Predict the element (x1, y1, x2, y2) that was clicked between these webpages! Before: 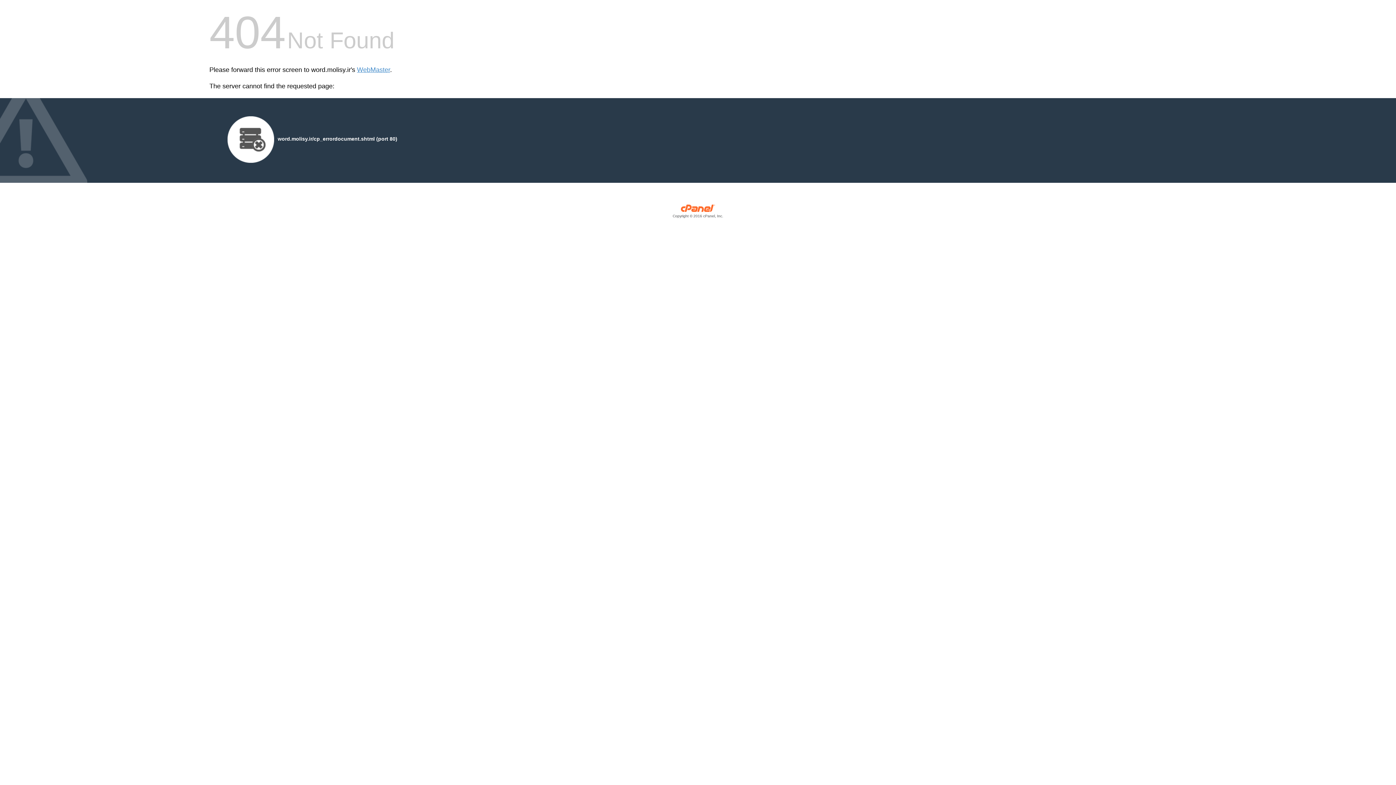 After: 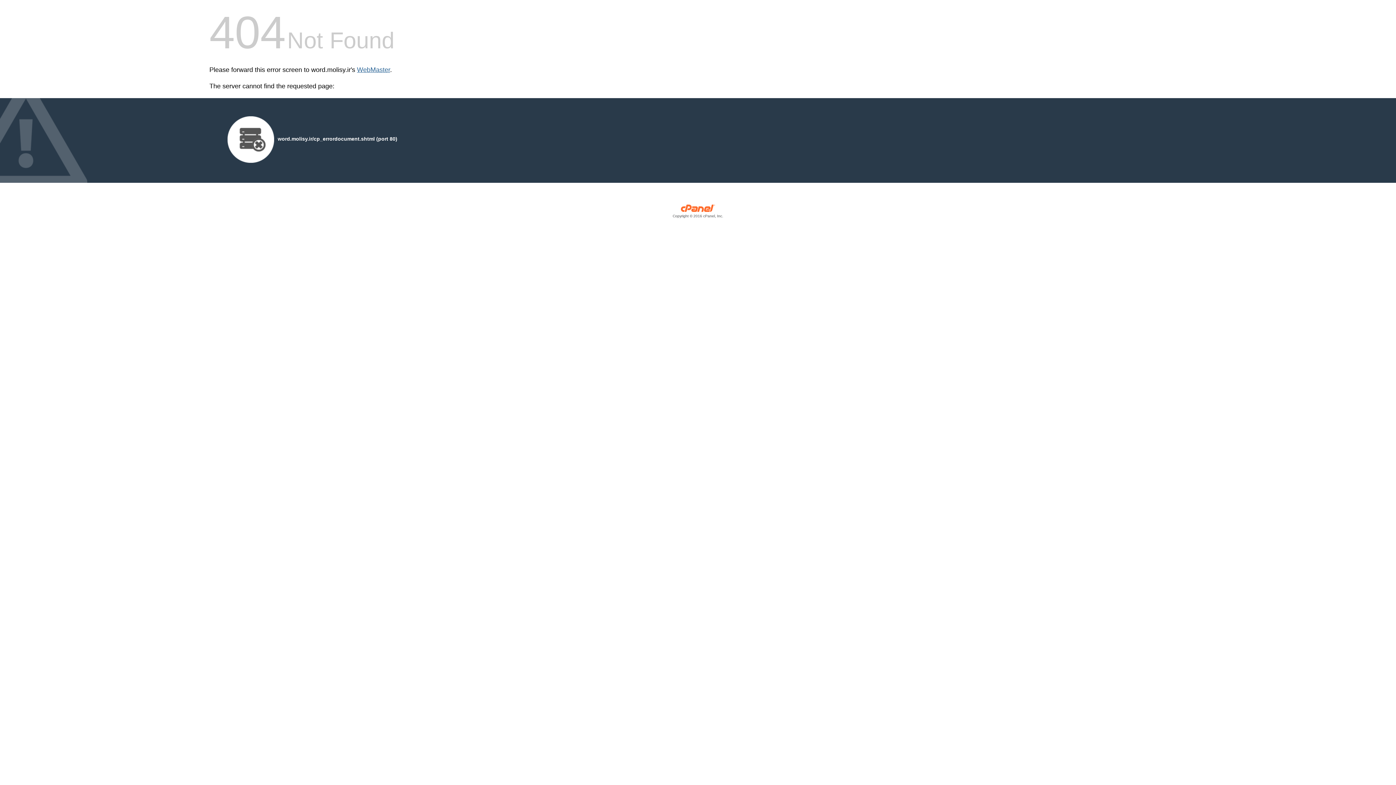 Action: bbox: (357, 66, 390, 73) label: WebMaster